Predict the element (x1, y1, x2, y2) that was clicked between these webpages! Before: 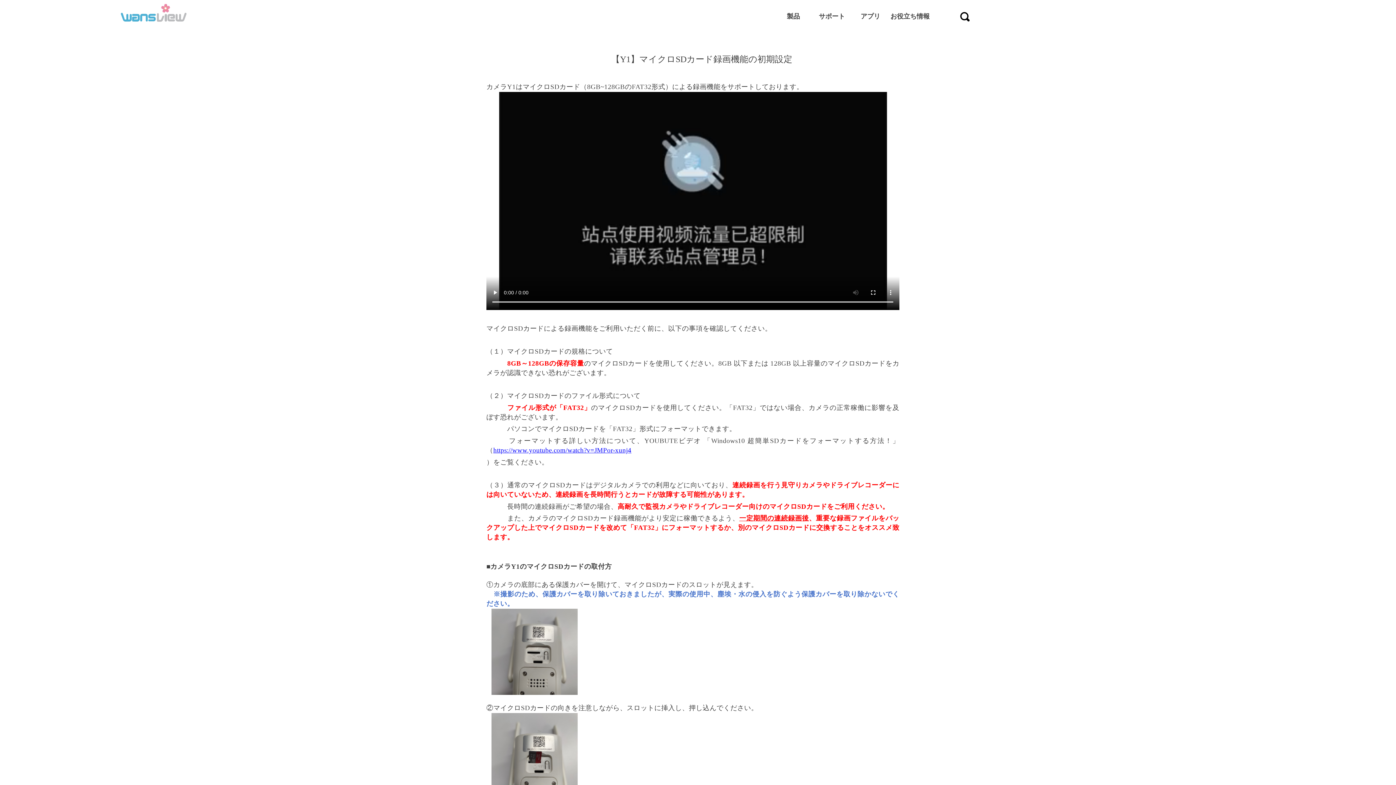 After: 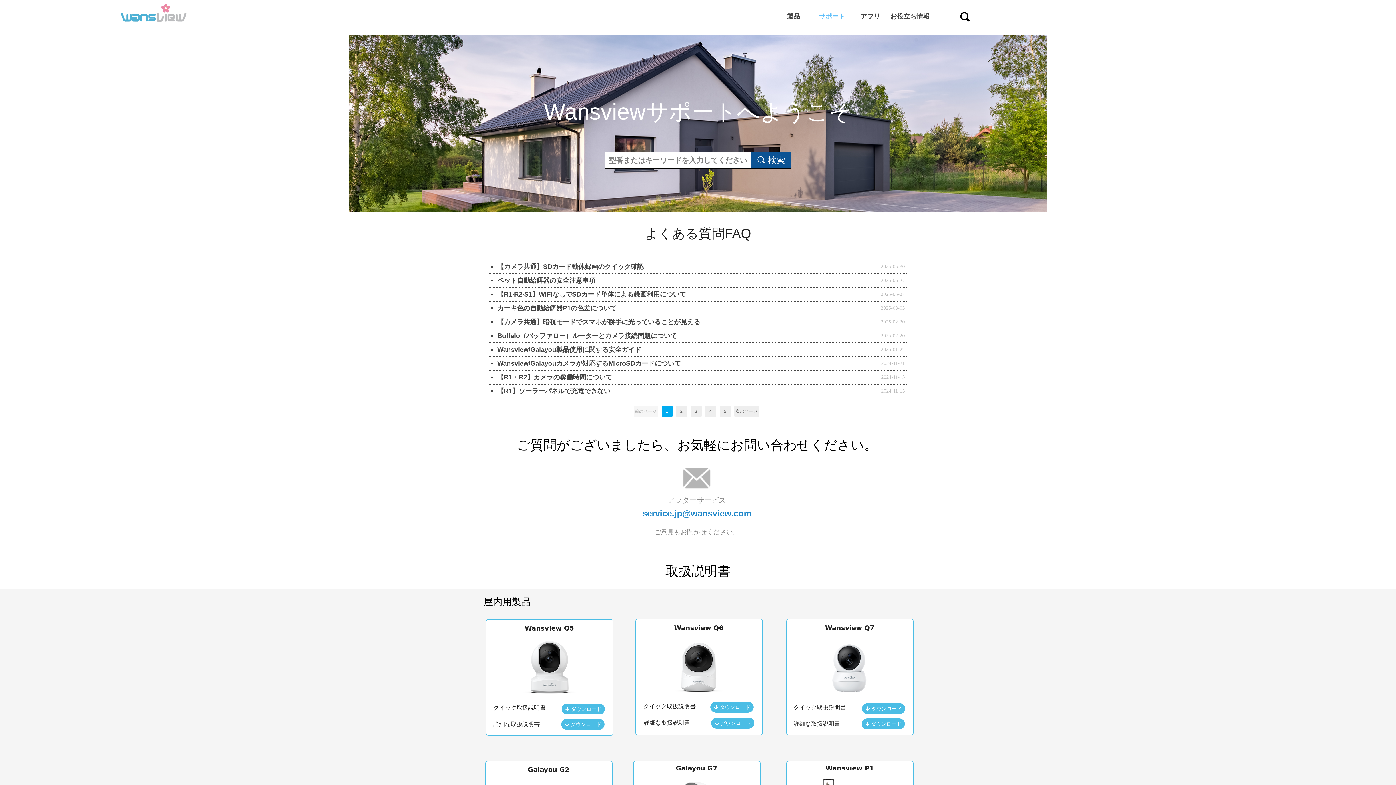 Action: bbox: (957, 9, 972, 24) label: 끠